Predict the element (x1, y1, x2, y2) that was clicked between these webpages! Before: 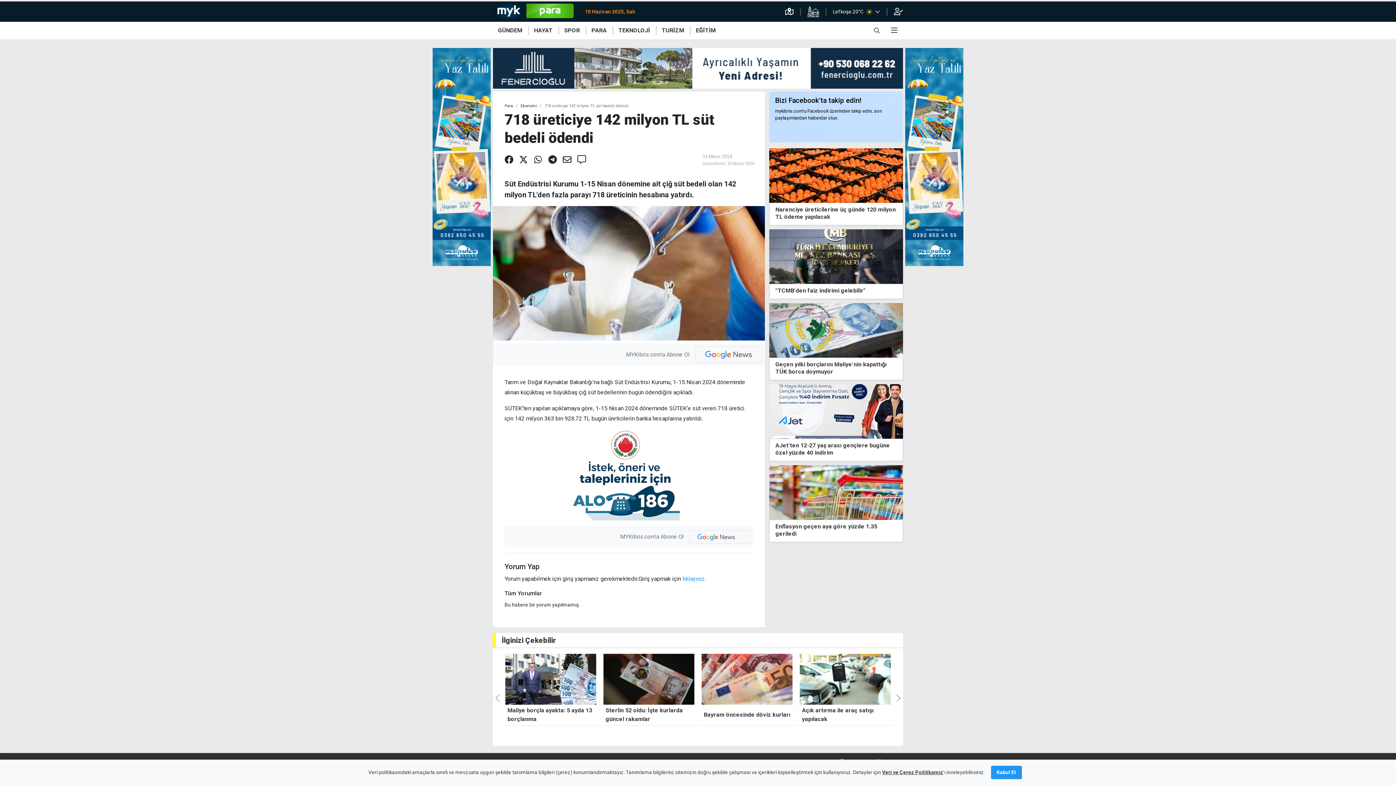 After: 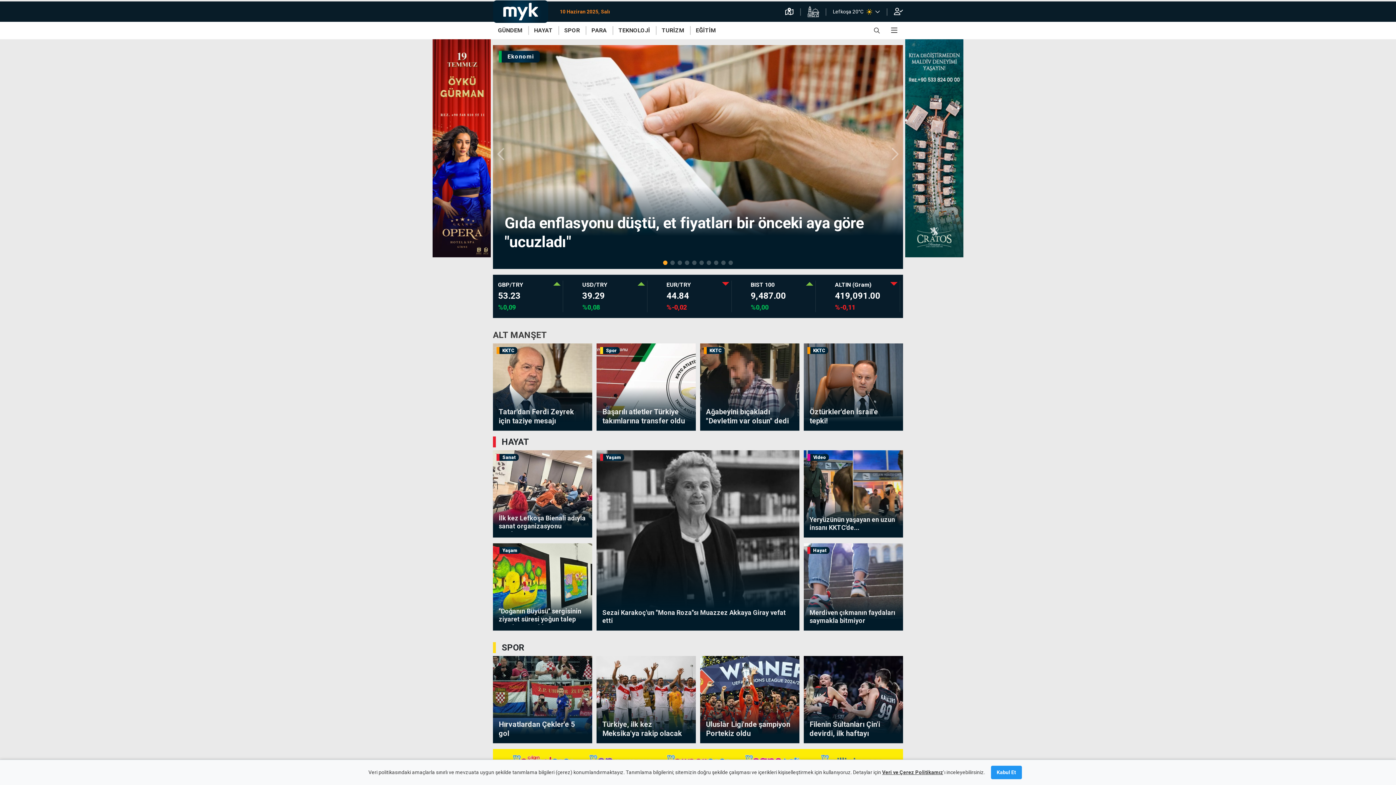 Action: bbox: (493, 1, 579, 21)